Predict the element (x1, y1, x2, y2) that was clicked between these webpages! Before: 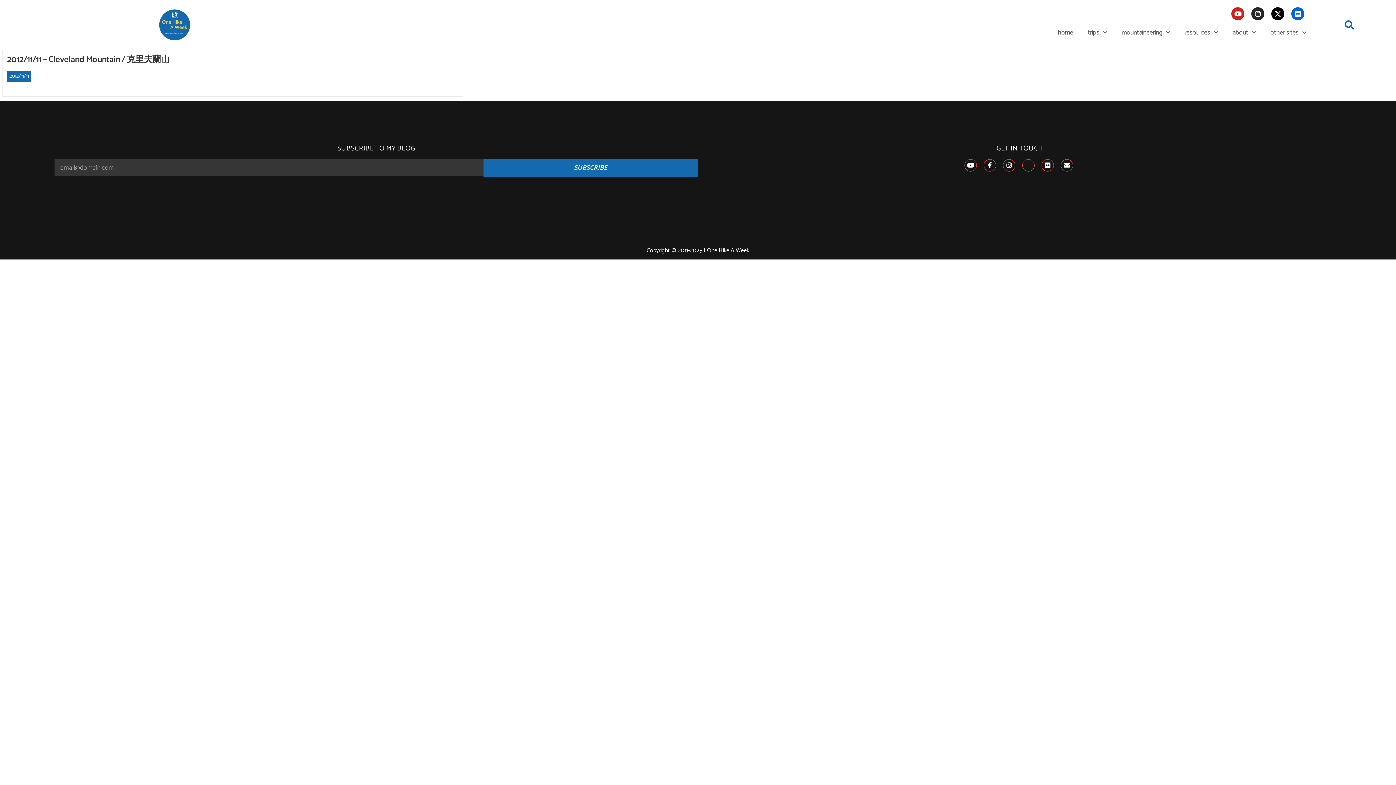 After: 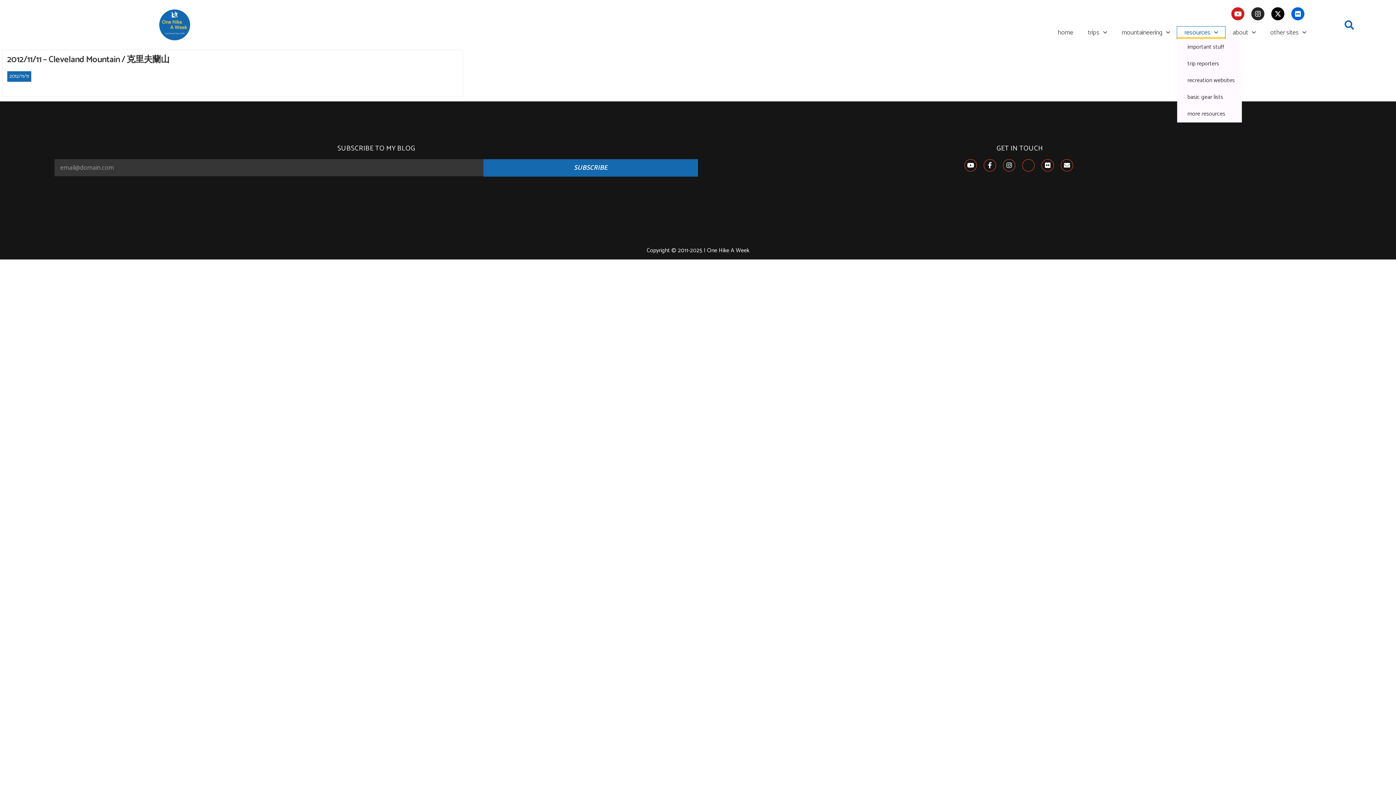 Action: label: resources bbox: (1177, 26, 1225, 38)